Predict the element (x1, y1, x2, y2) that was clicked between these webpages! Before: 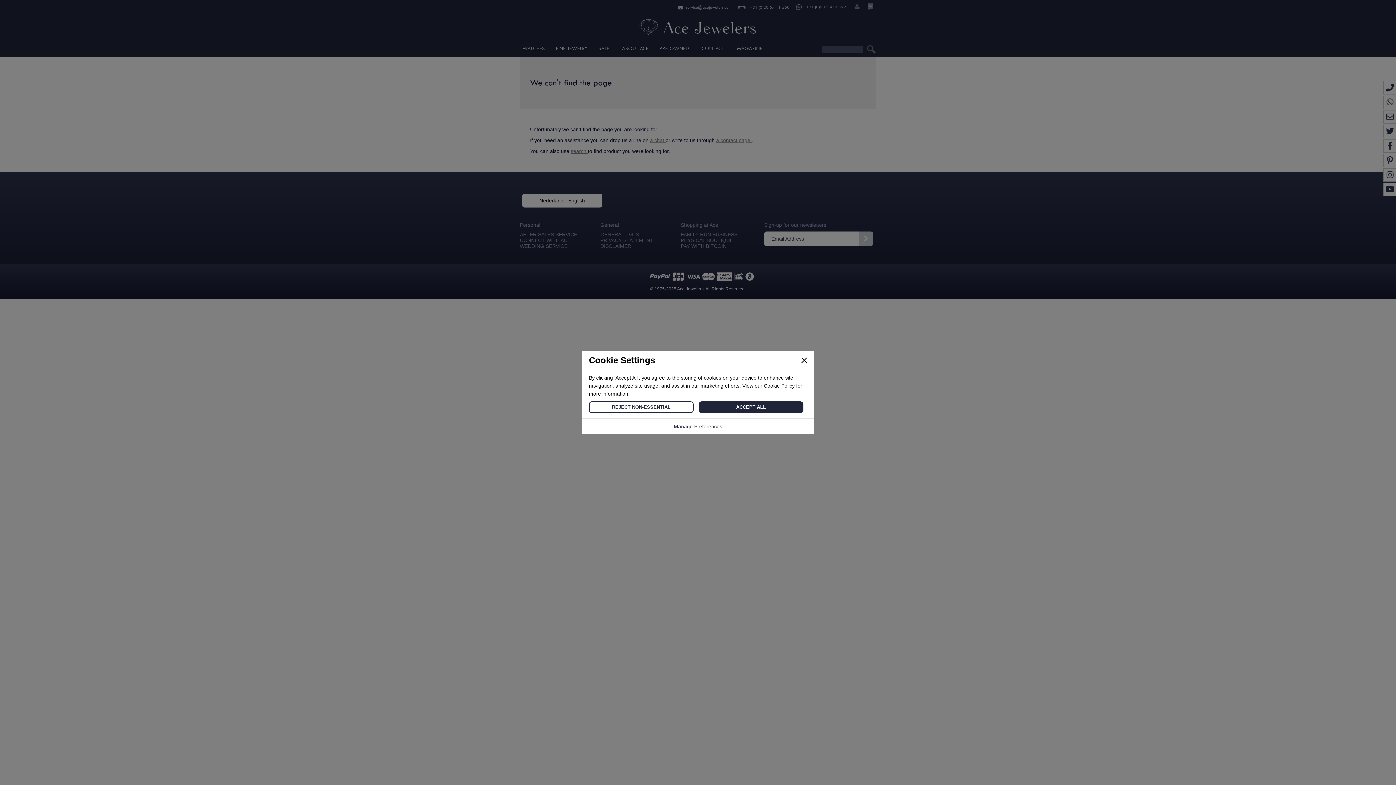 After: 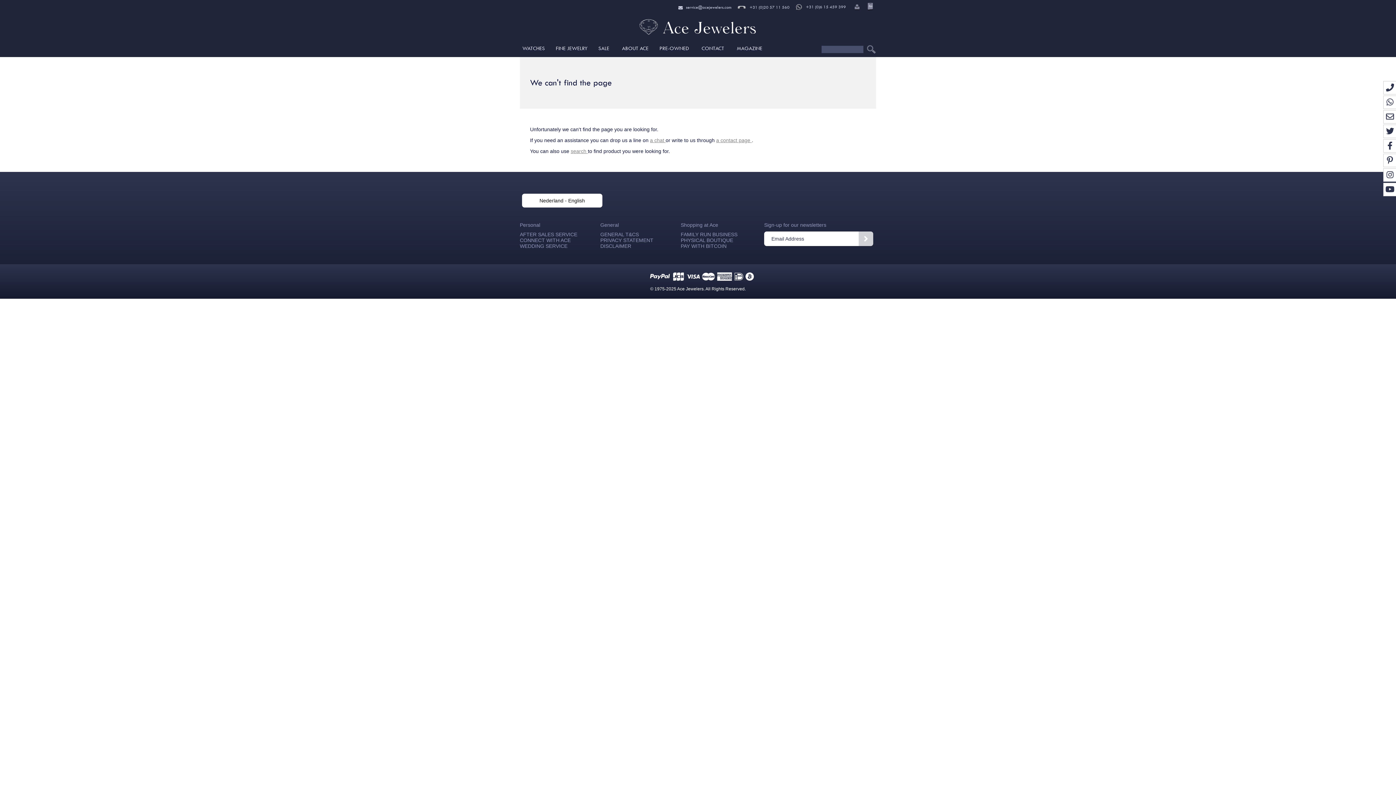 Action: bbox: (589, 401, 693, 413) label: REJECT NON-ESSENTIAL